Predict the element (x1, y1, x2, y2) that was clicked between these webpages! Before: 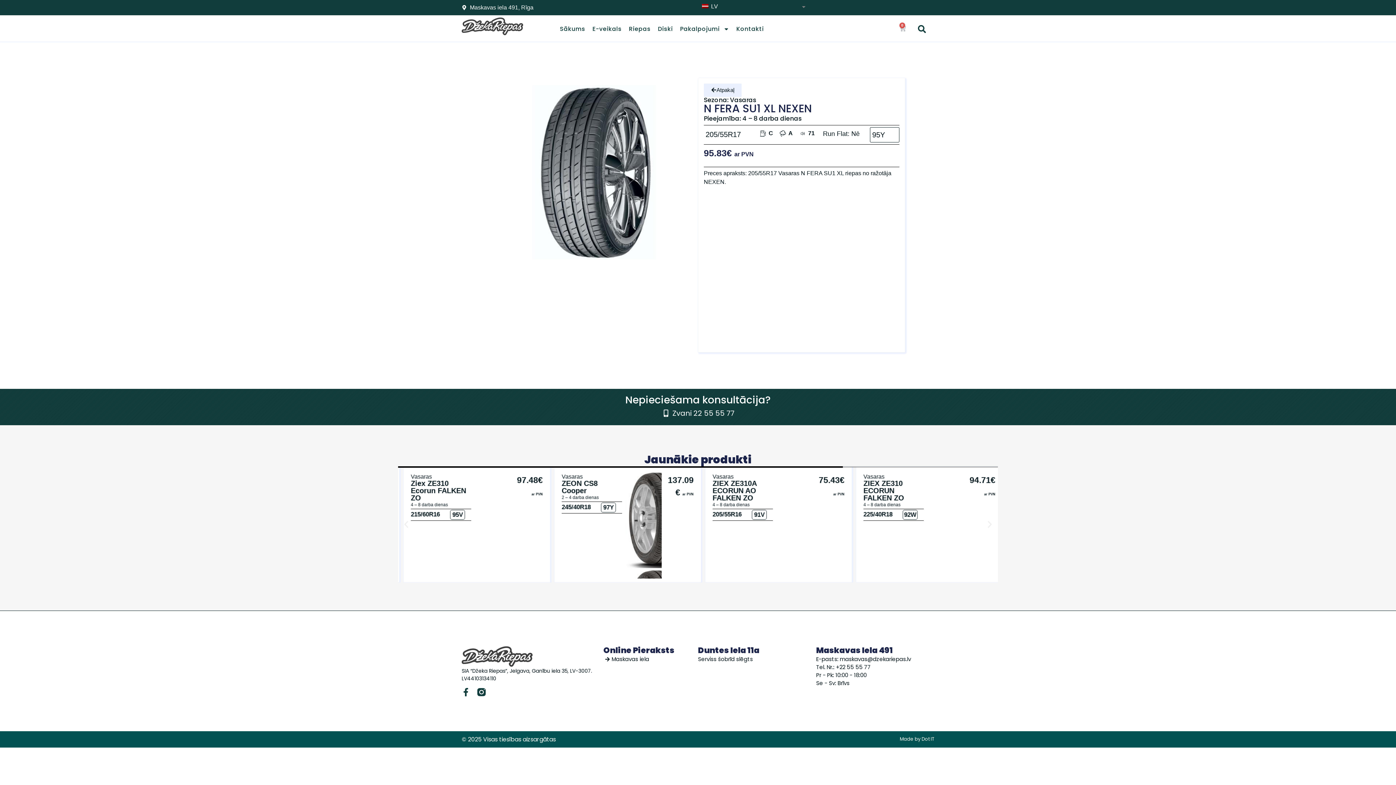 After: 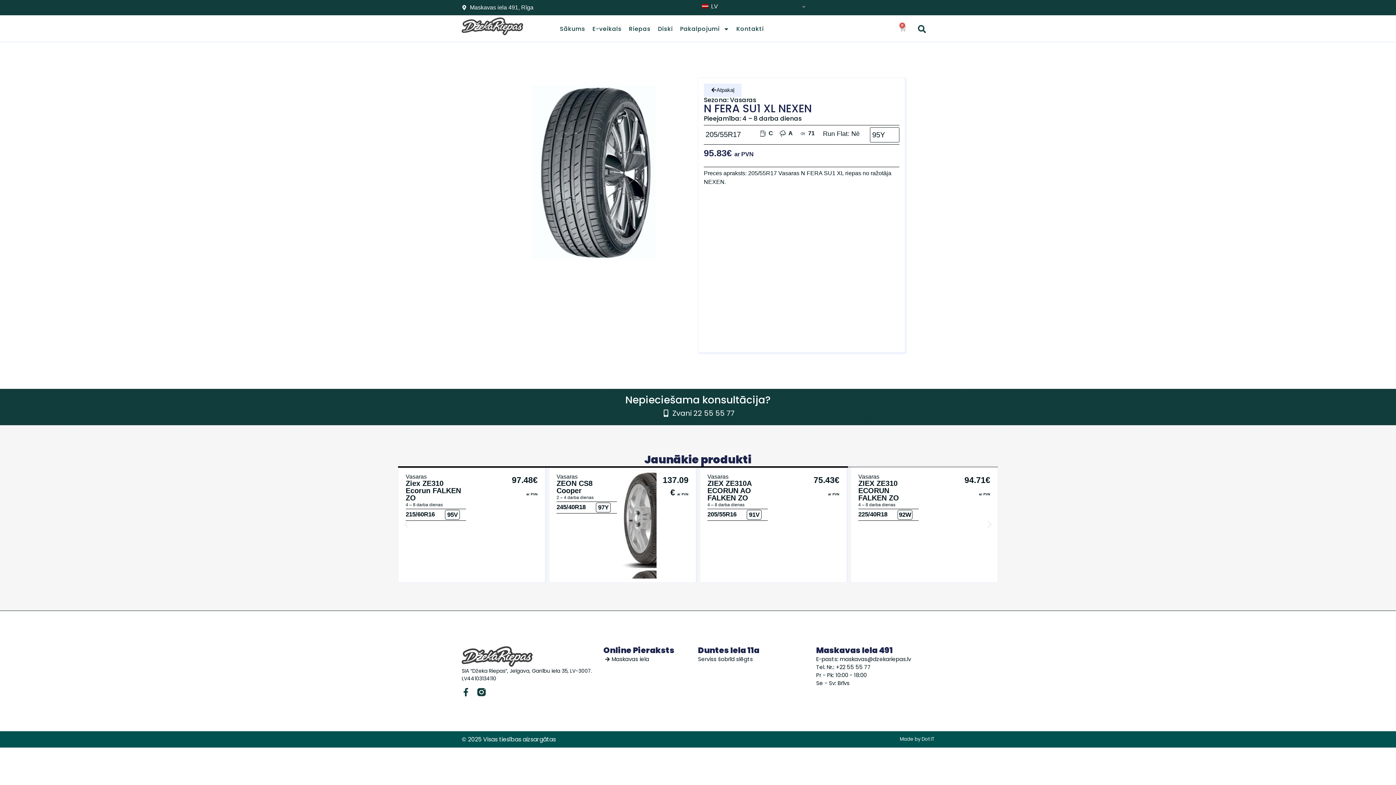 Action: label: Tel. Nr.: +22 55 55 77 bbox: (816, 663, 934, 671)